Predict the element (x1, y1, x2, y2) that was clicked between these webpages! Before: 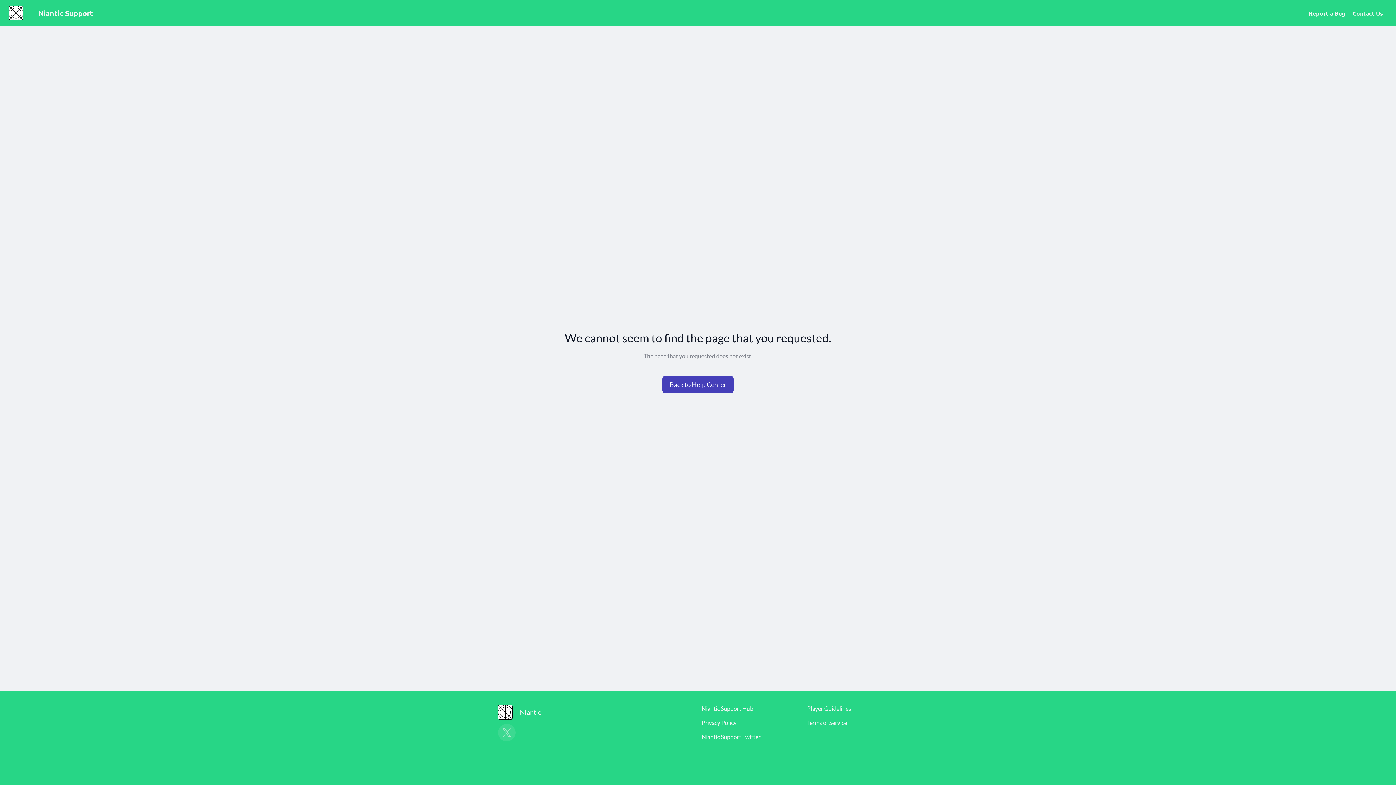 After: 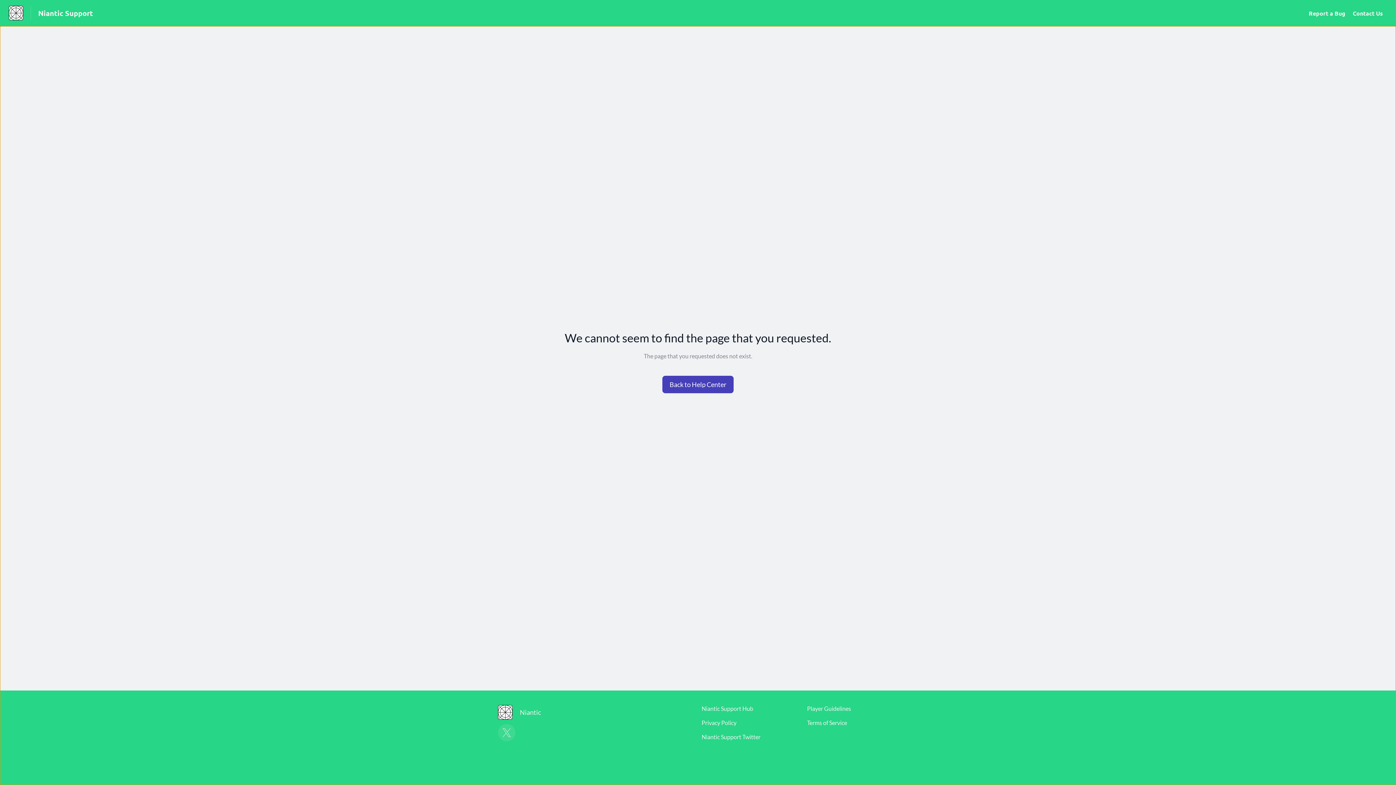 Action: bbox: (498, 705, 548, 720) label: Niantic